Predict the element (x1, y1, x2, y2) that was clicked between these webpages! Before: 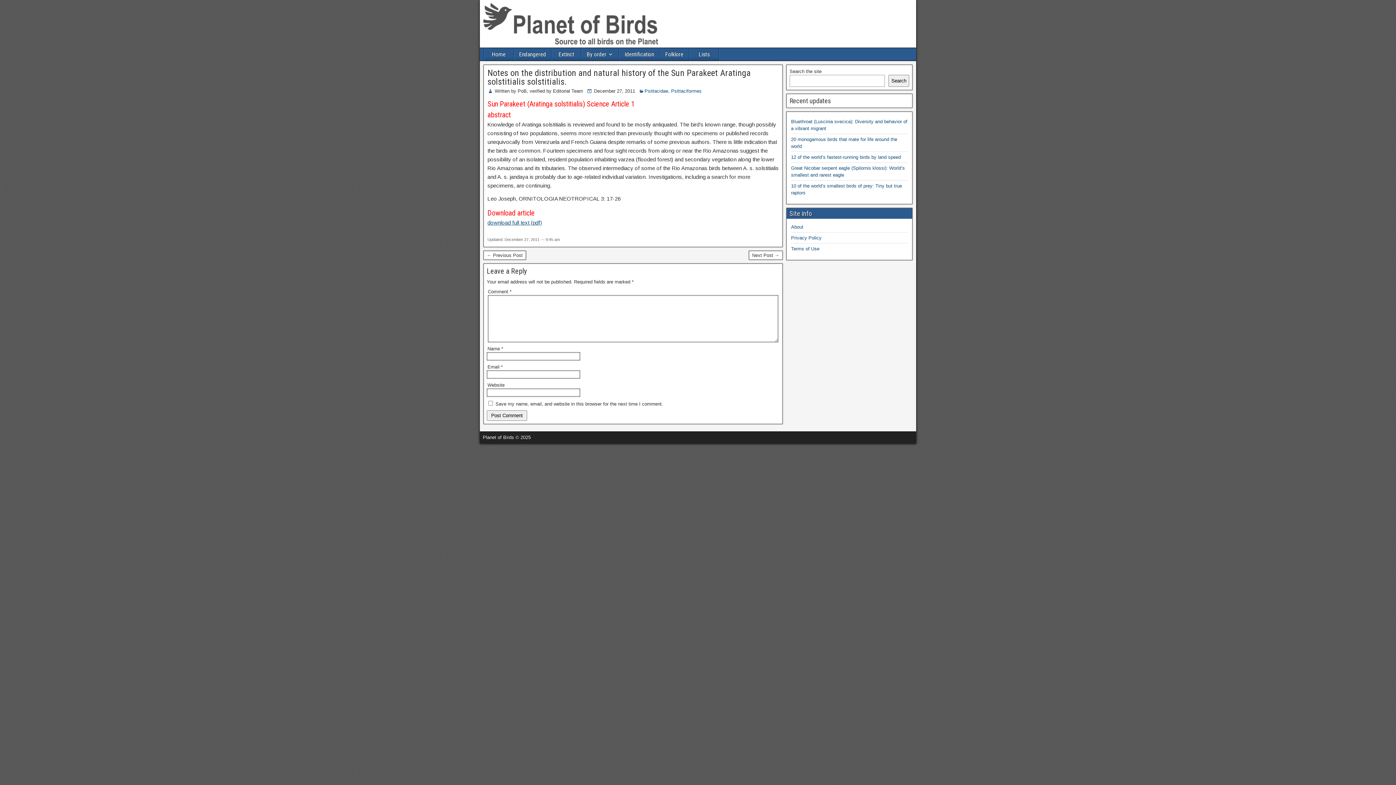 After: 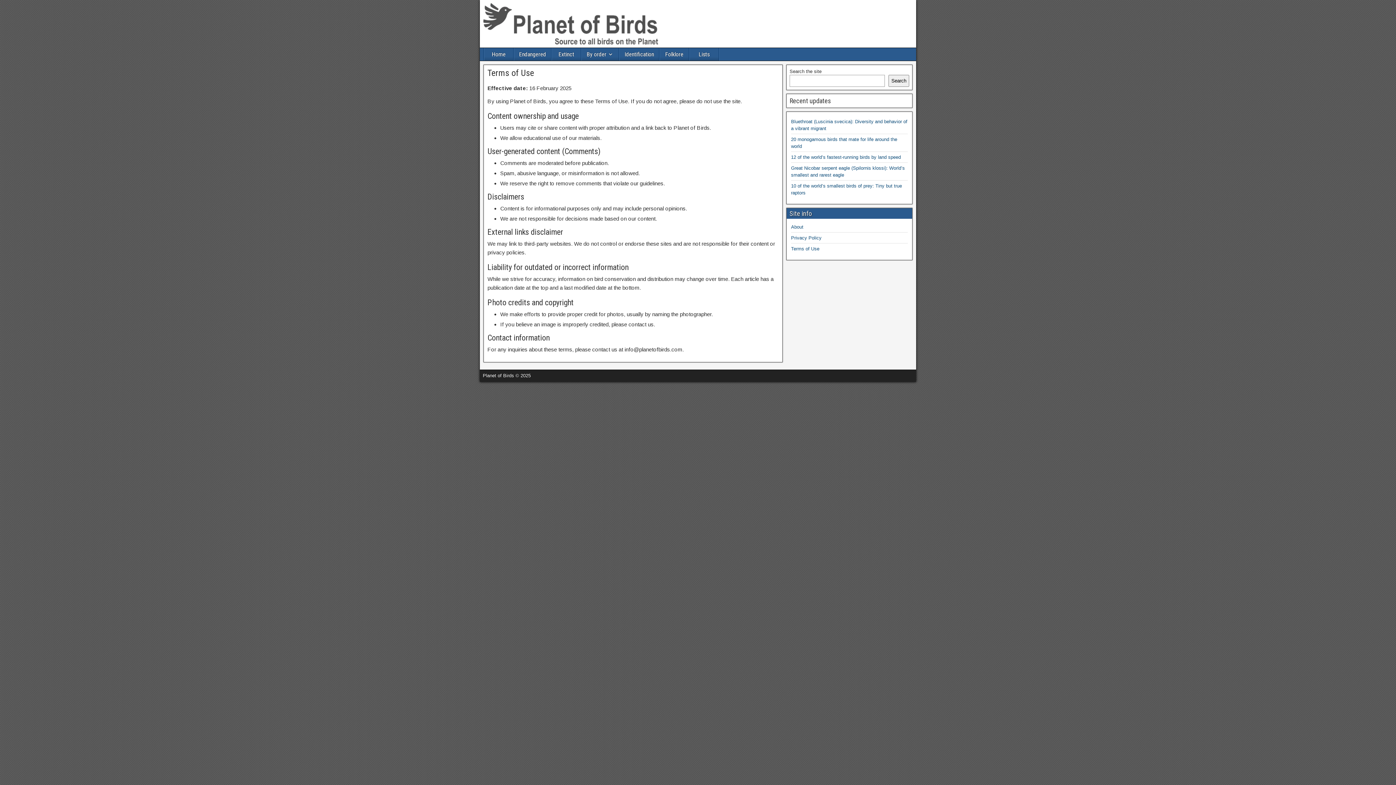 Action: bbox: (791, 246, 819, 251) label: Terms of Use